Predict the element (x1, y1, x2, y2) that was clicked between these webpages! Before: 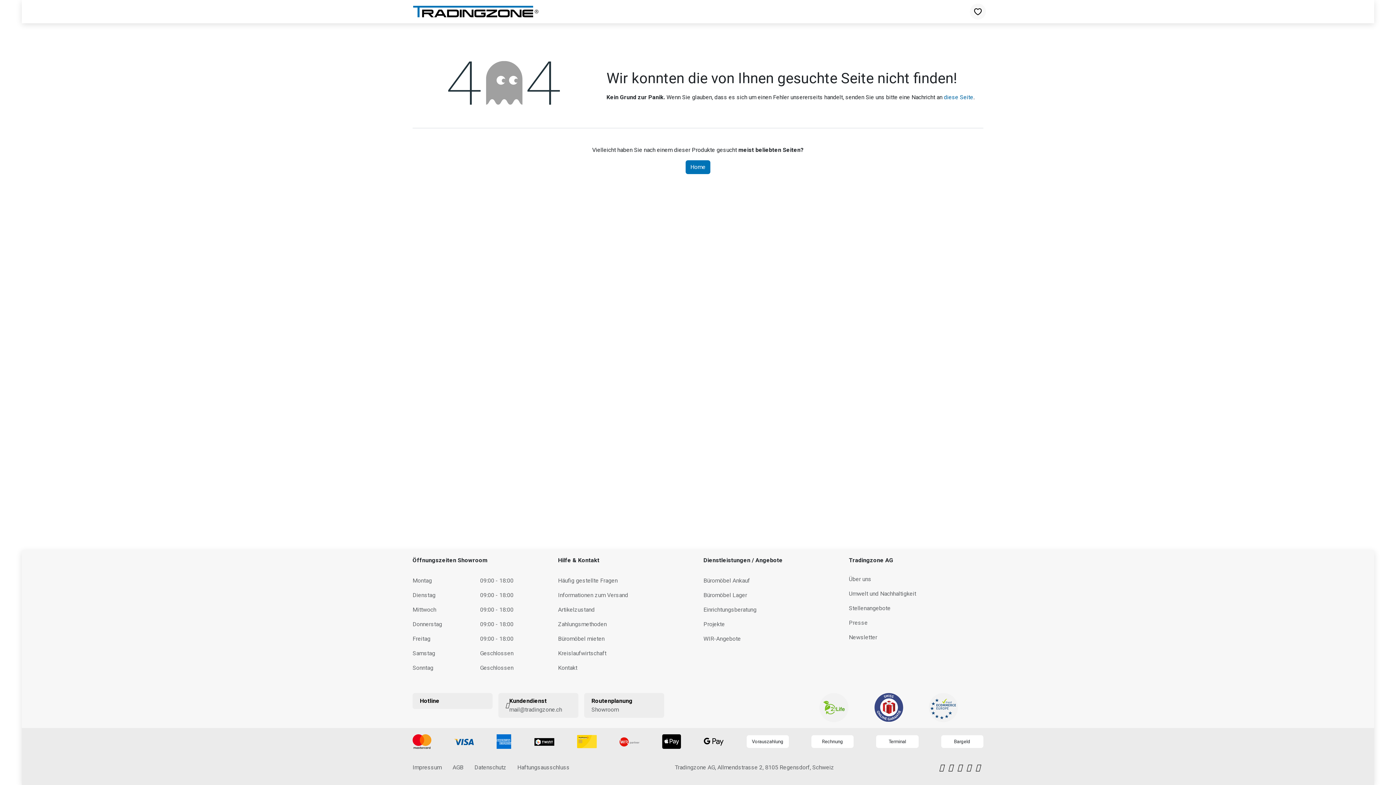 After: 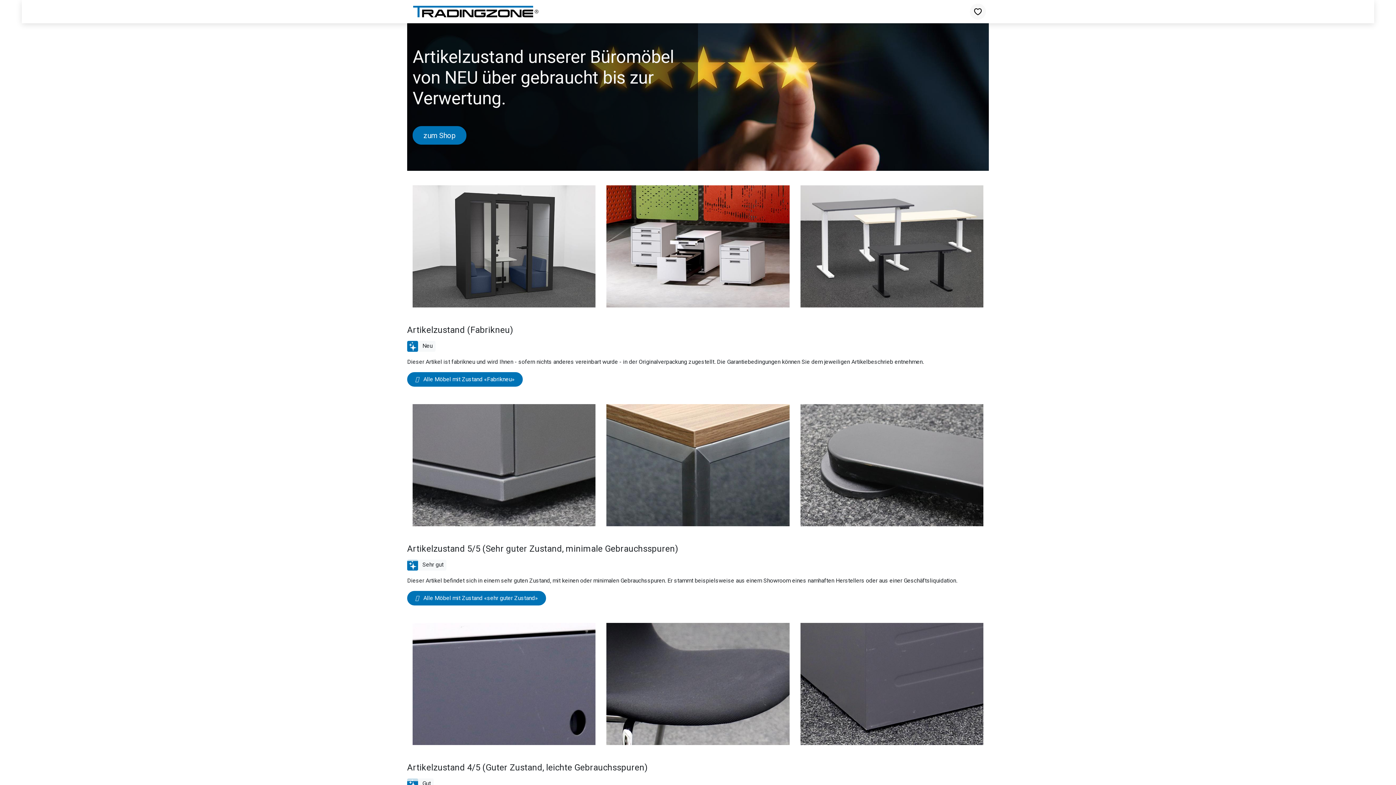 Action: label: Artikelzustand bbox: (558, 606, 594, 613)